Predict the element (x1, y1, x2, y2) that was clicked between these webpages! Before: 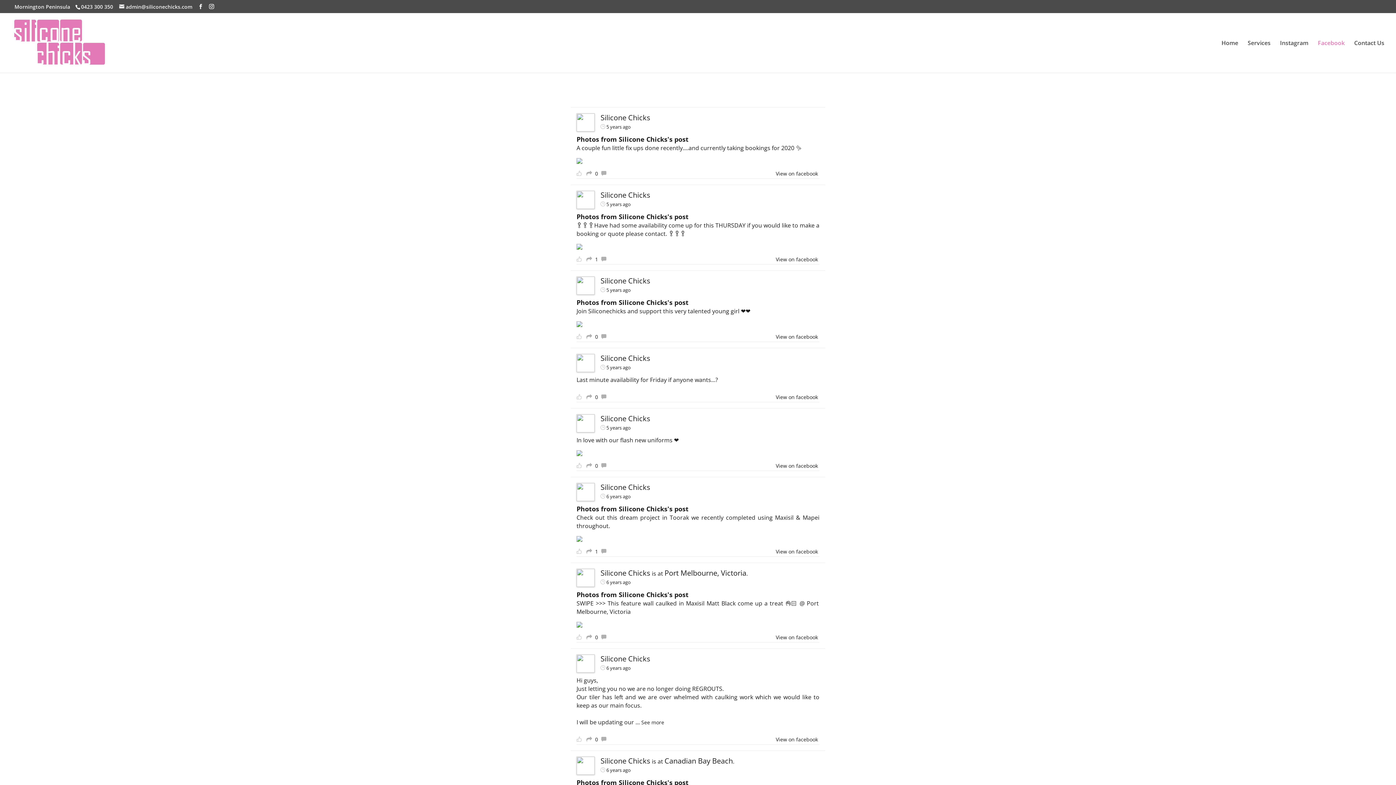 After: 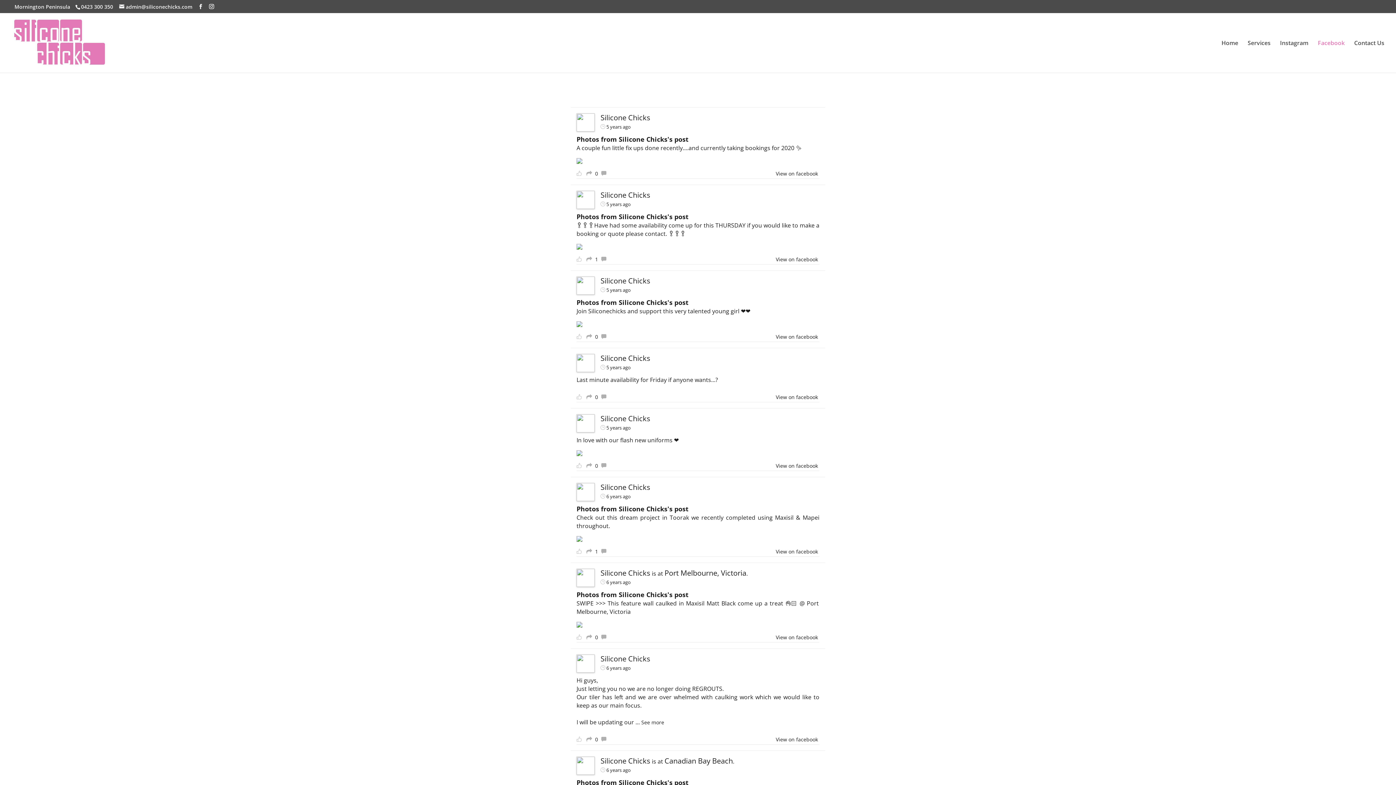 Action: bbox: (776, 736, 818, 743) label: View on facebook